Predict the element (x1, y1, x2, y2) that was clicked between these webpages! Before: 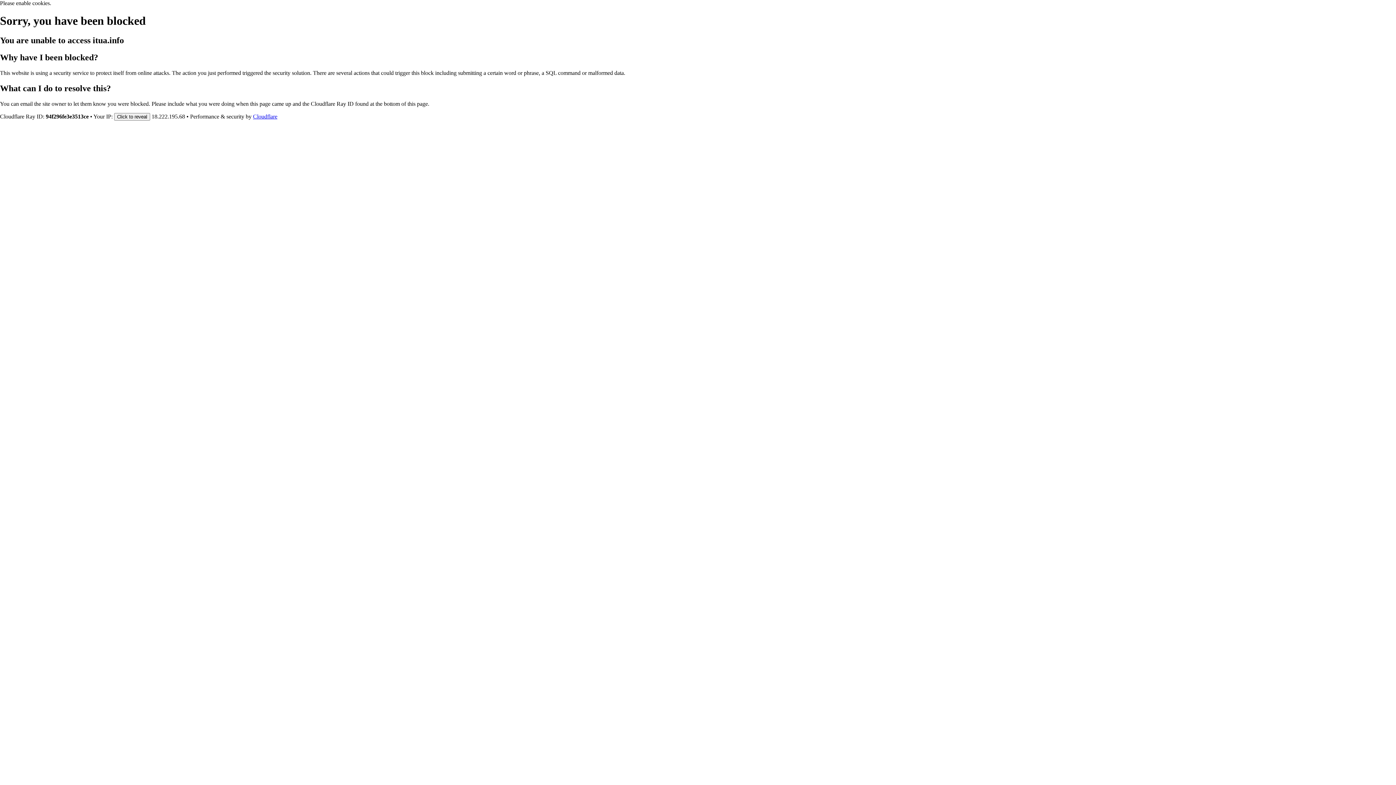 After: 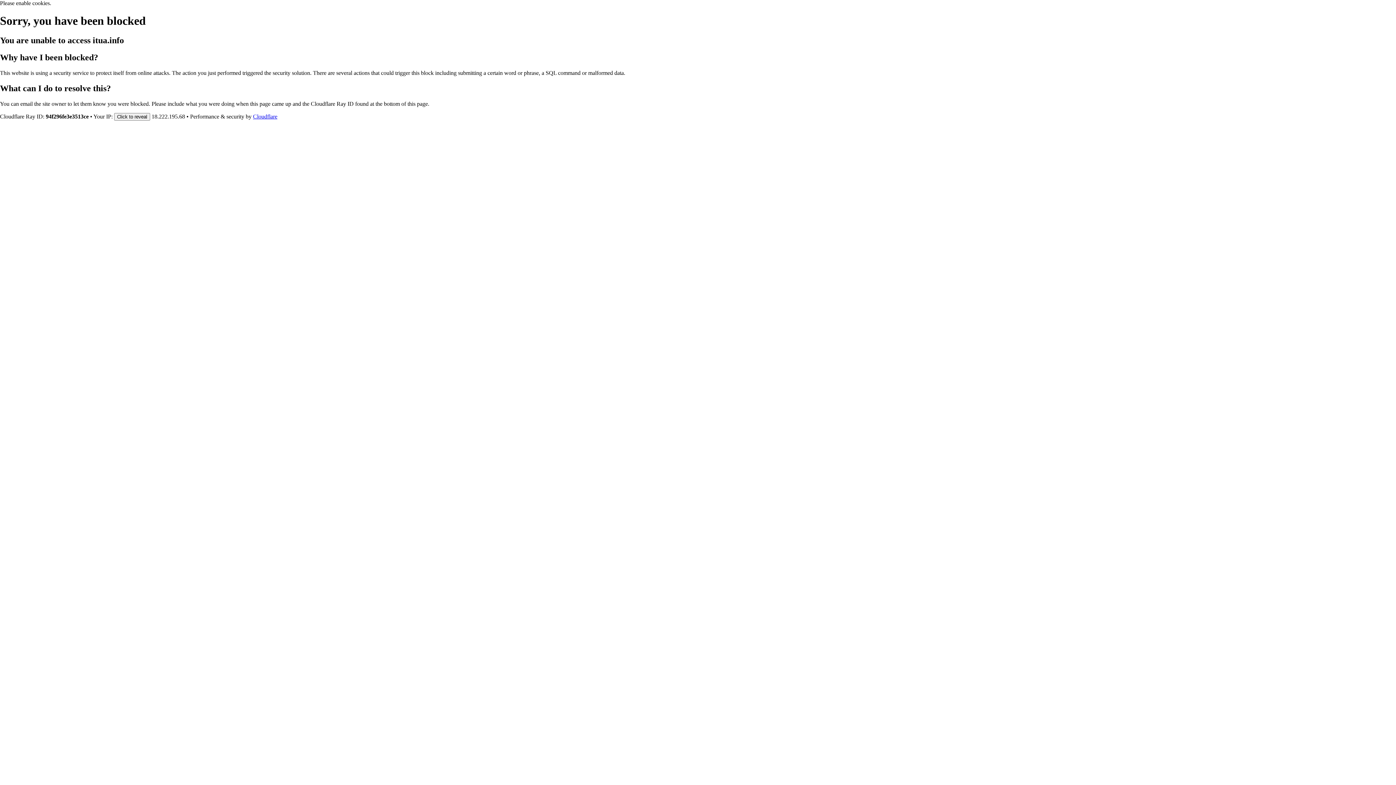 Action: bbox: (253, 113, 277, 119) label: Cloudflare